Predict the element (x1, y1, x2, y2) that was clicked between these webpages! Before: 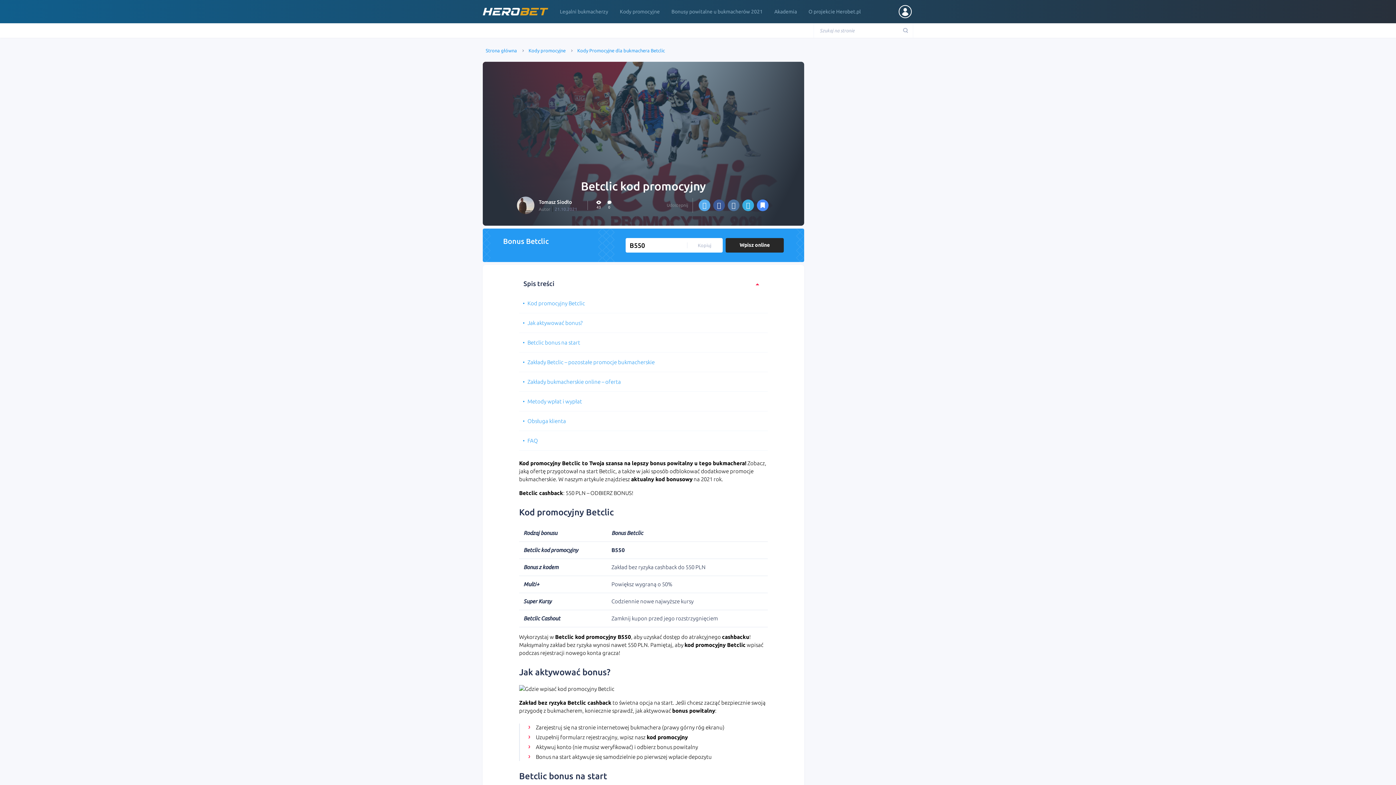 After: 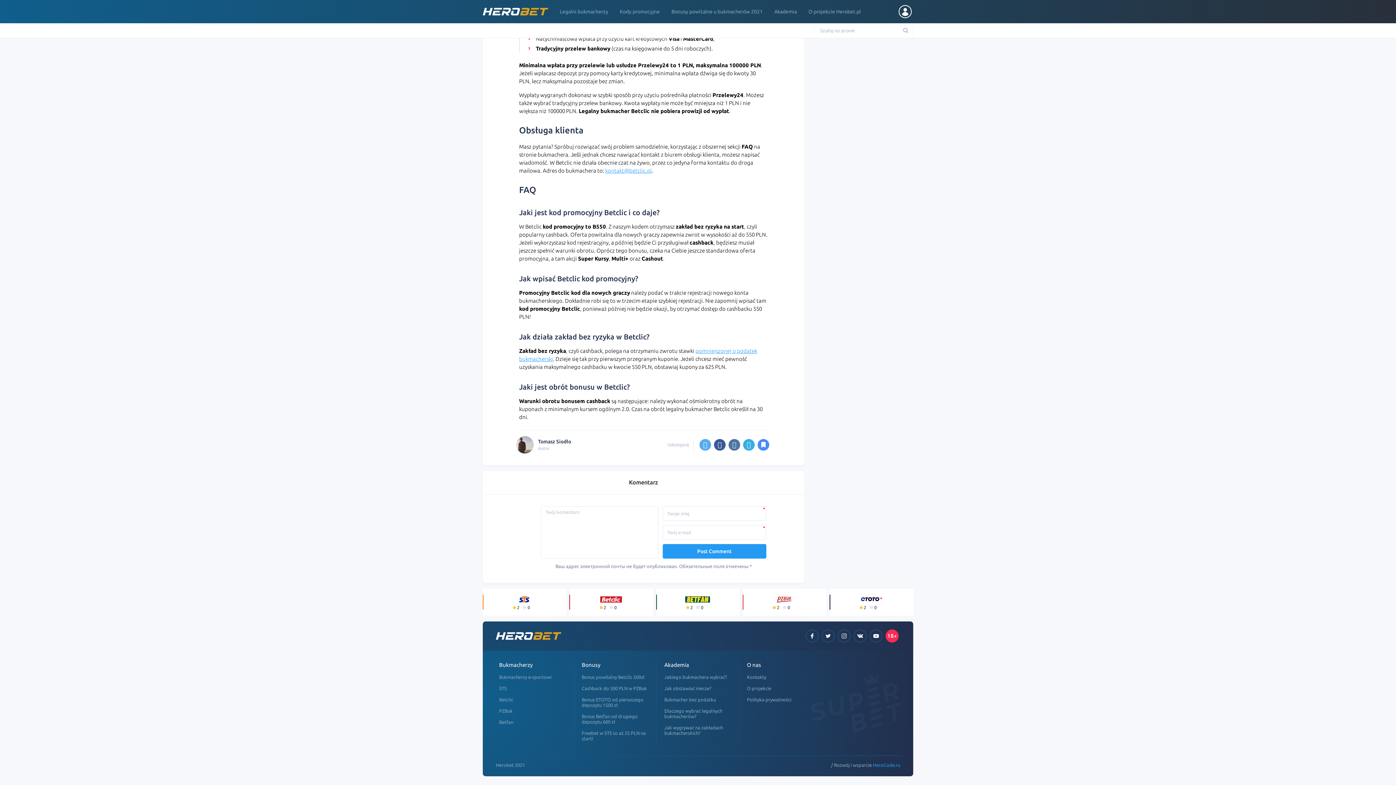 Action: label: Obsługa klienta bbox: (519, 411, 768, 430)